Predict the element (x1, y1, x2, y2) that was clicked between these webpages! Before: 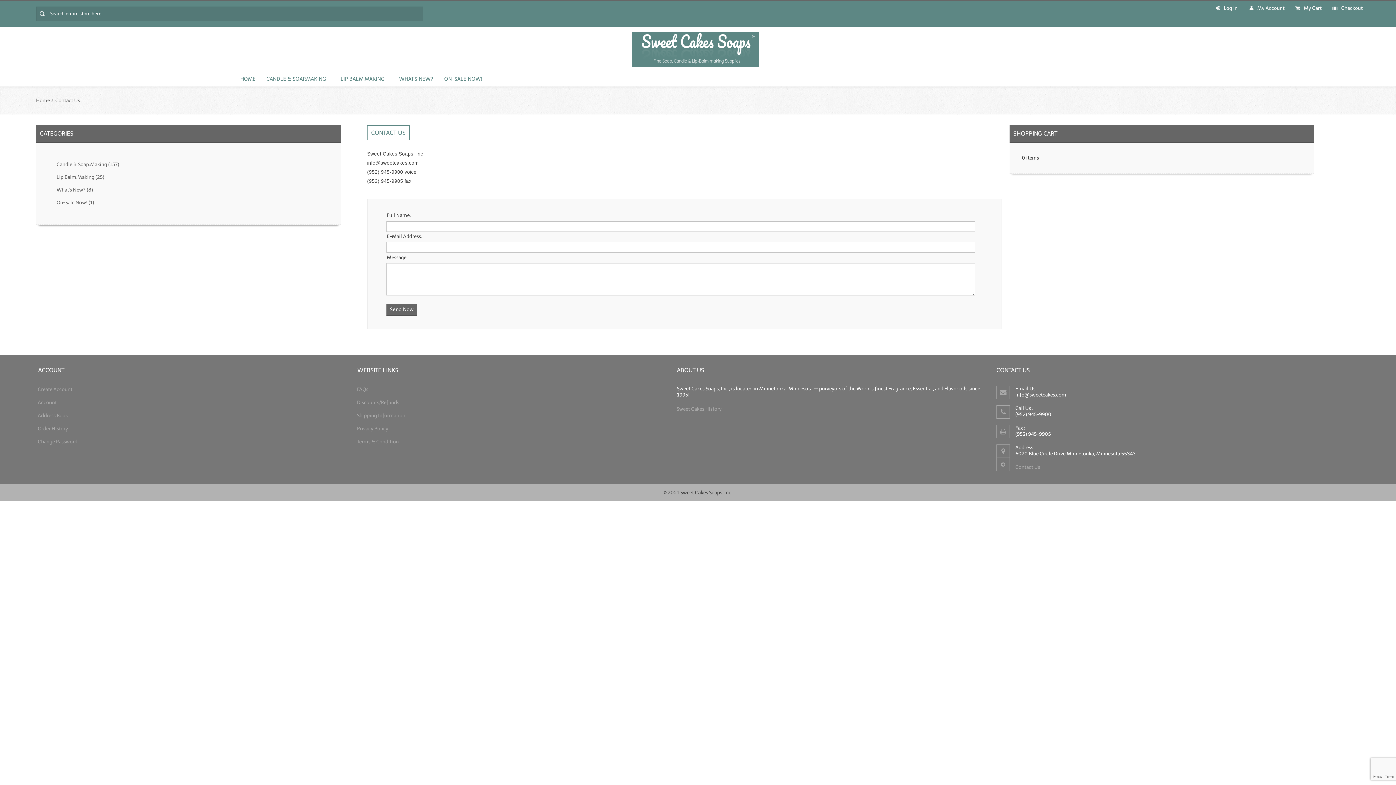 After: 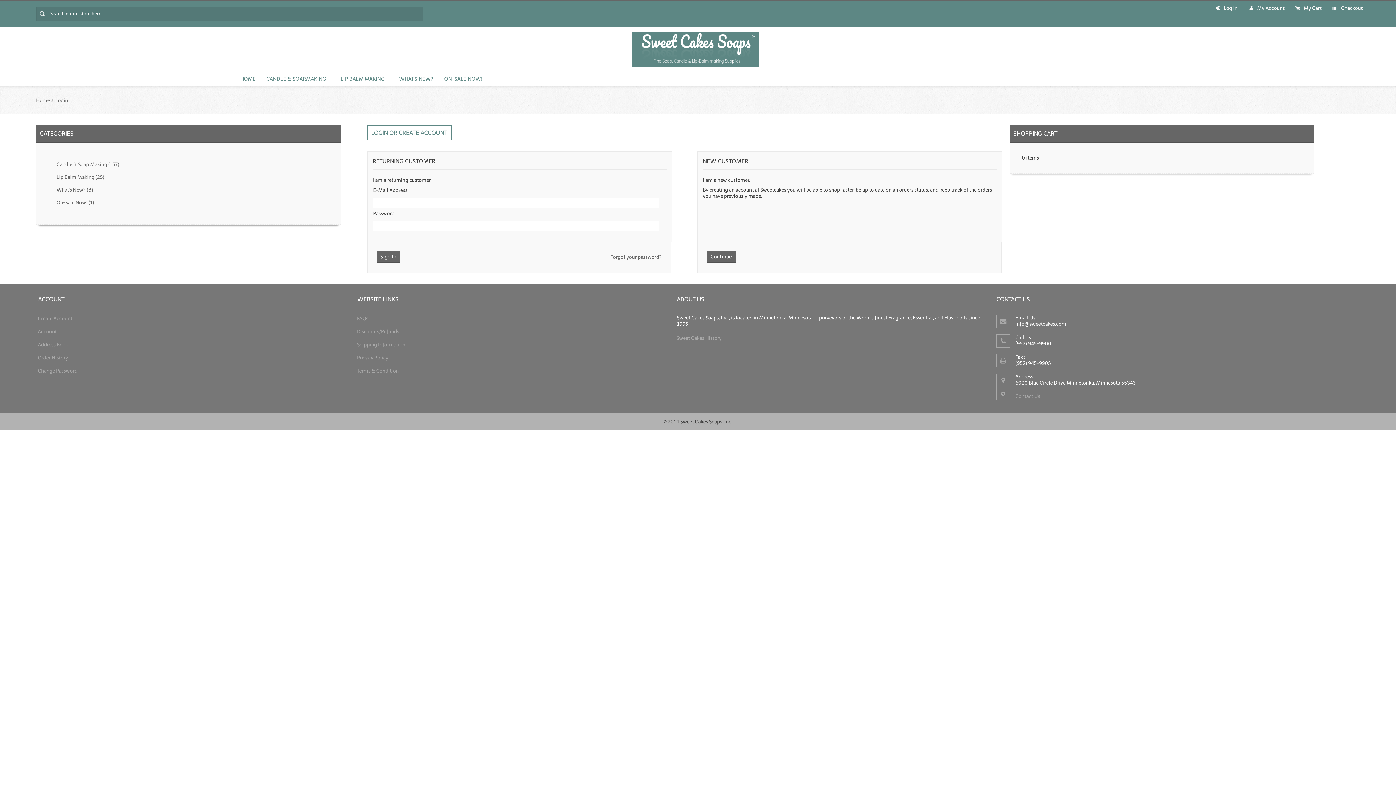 Action: bbox: (1244, 1, 1290, 16) label: My Account